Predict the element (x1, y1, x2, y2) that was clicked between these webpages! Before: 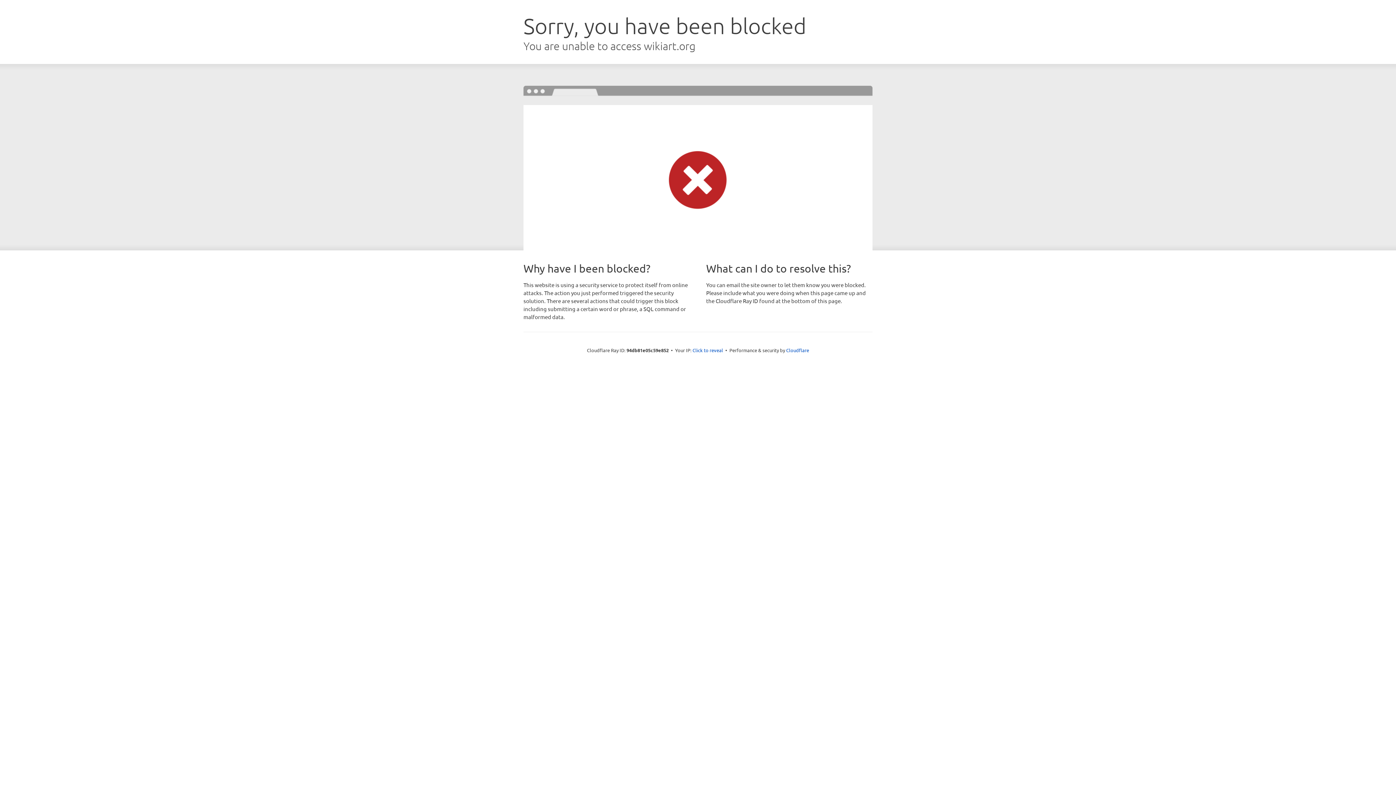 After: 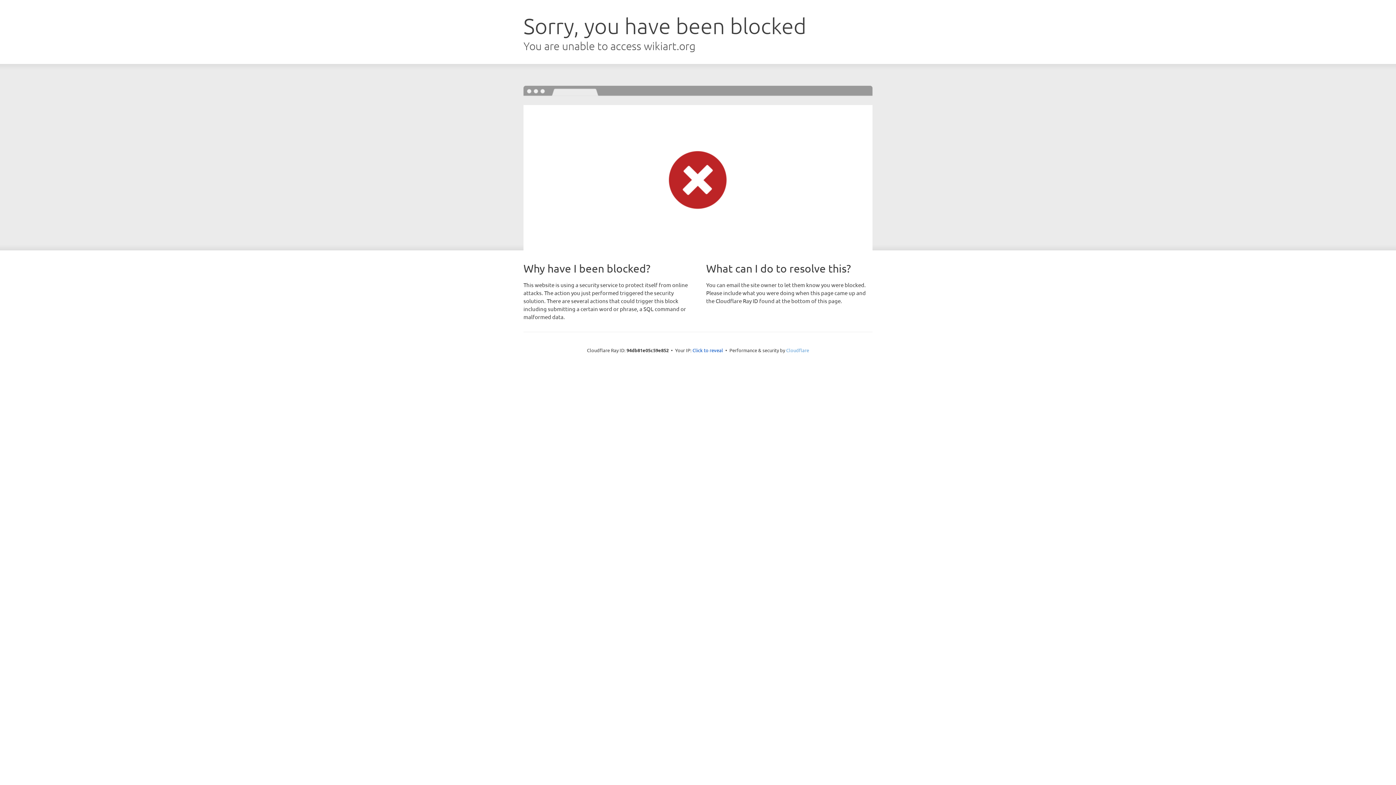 Action: bbox: (786, 347, 809, 353) label: Cloudflare